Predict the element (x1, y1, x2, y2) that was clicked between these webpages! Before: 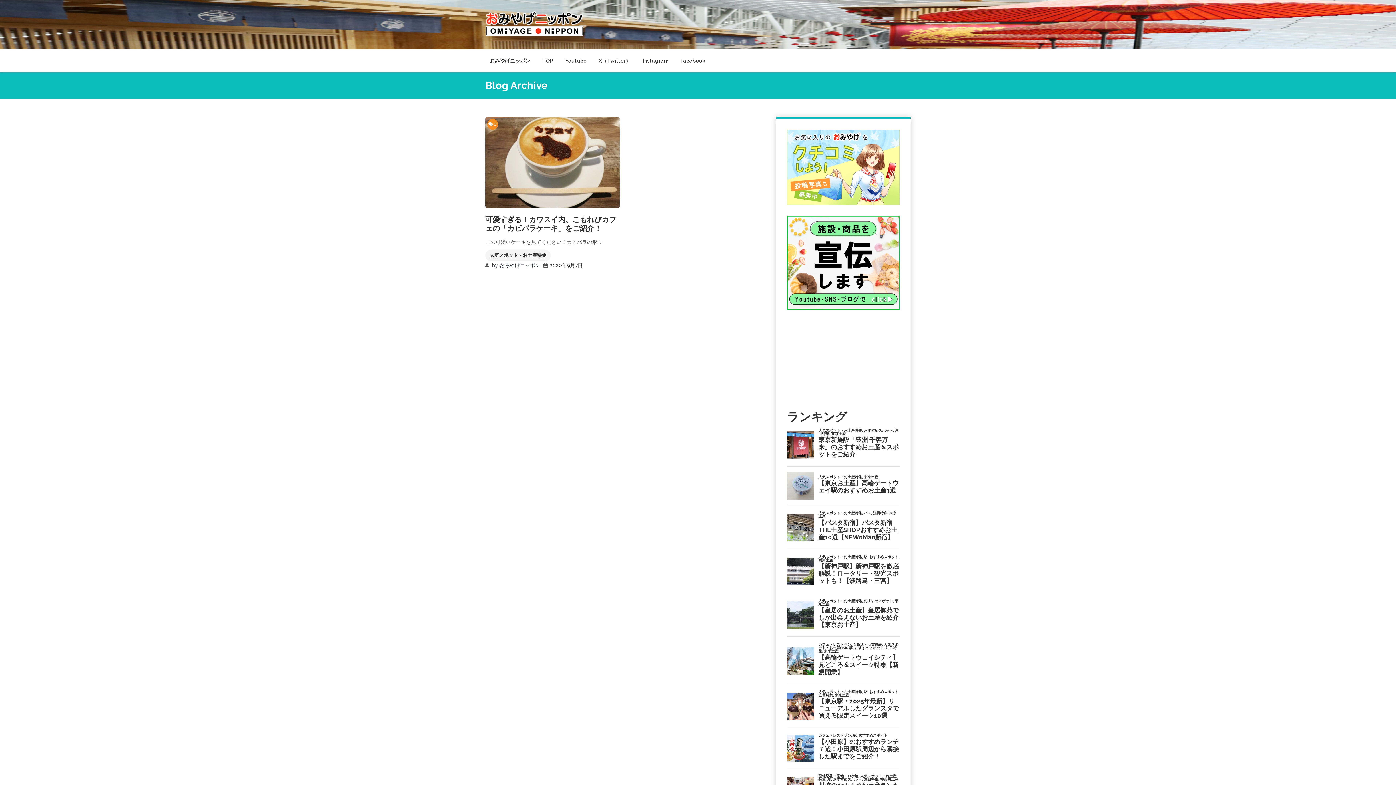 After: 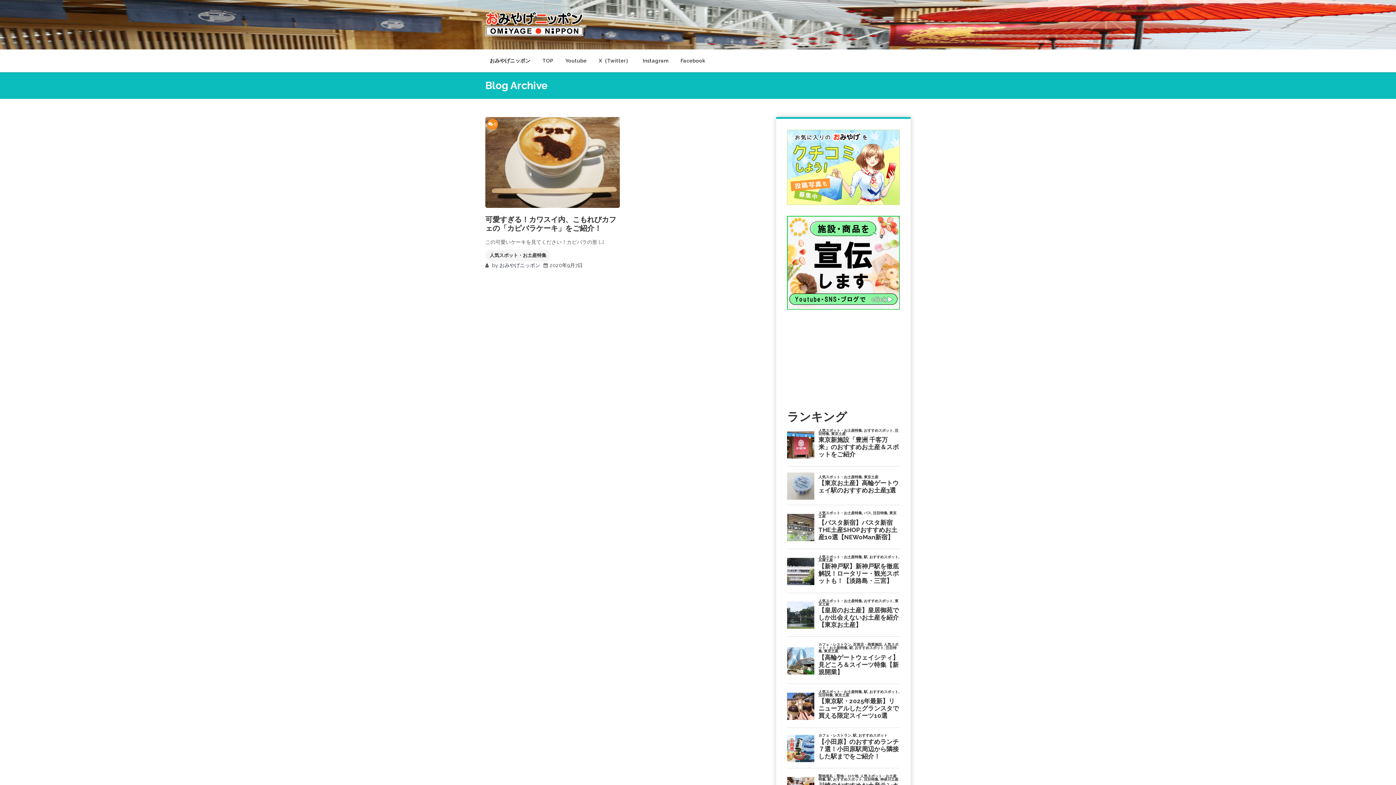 Action: bbox: (787, 129, 900, 204)